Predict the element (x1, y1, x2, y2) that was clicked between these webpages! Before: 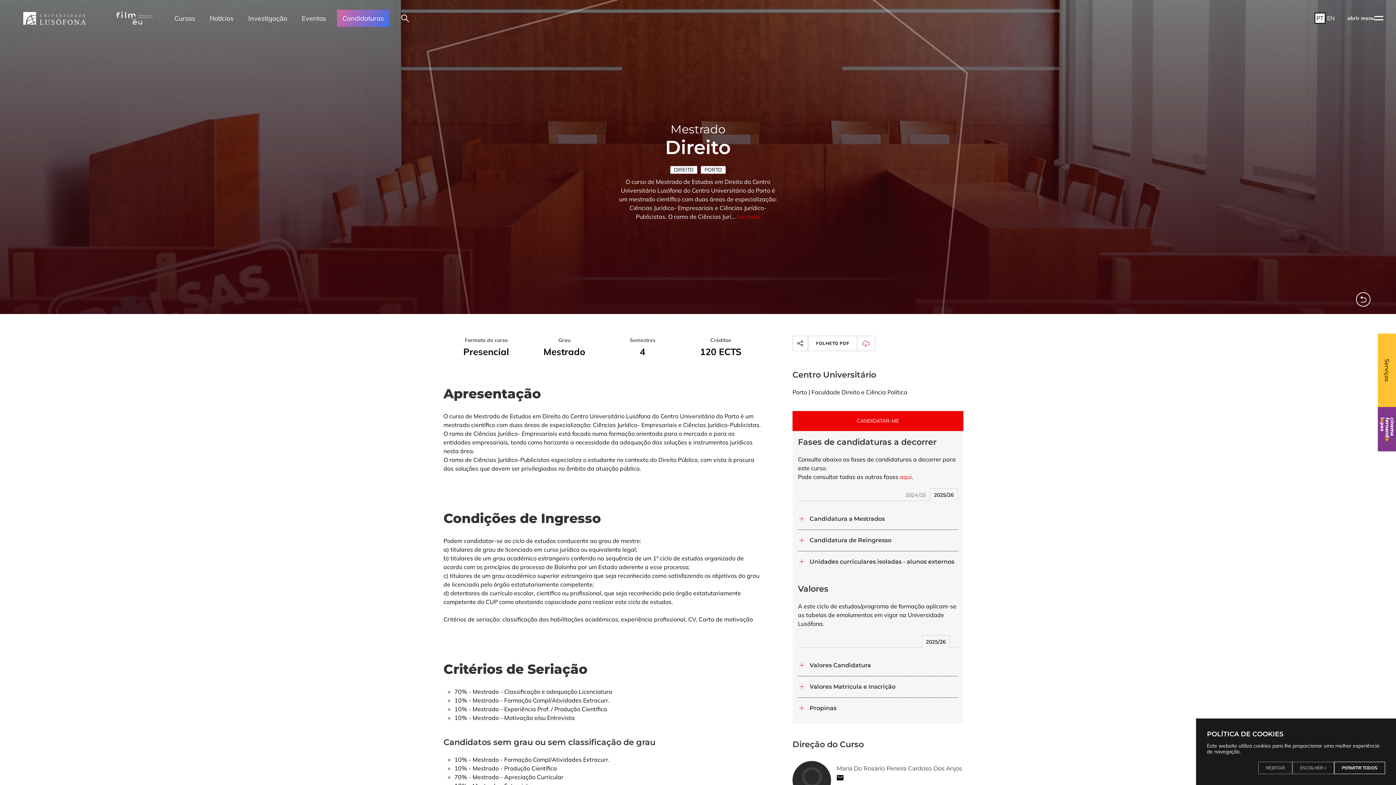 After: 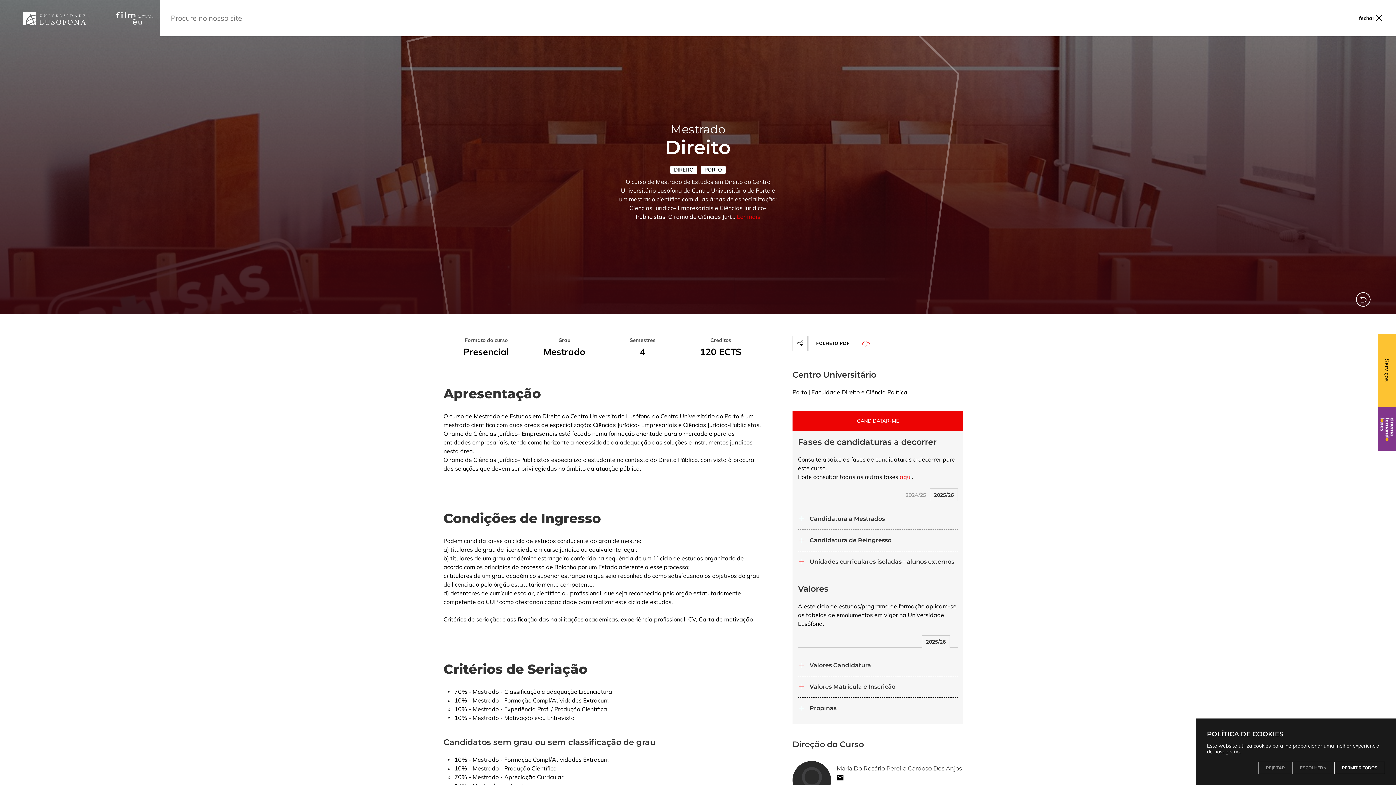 Action: bbox: (396, 7, 413, 29)